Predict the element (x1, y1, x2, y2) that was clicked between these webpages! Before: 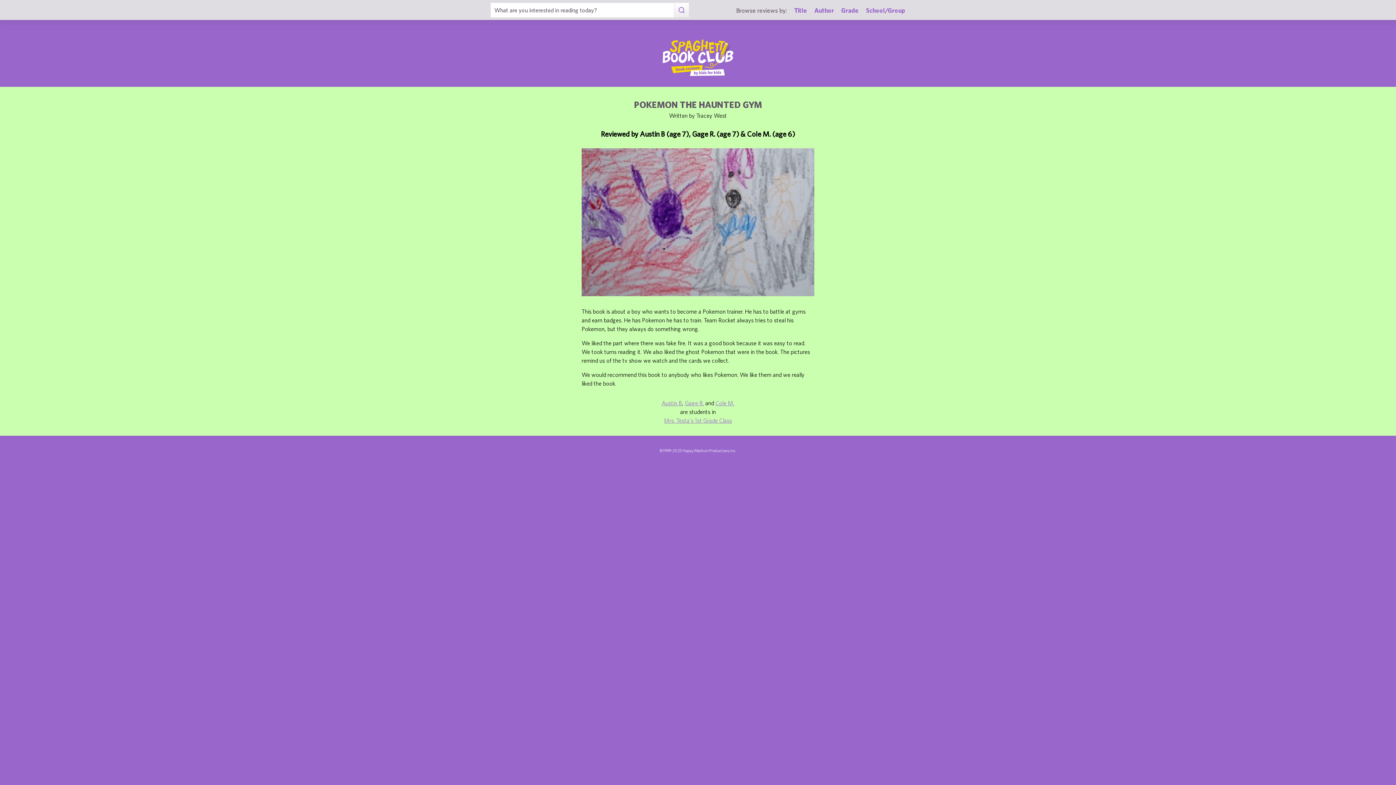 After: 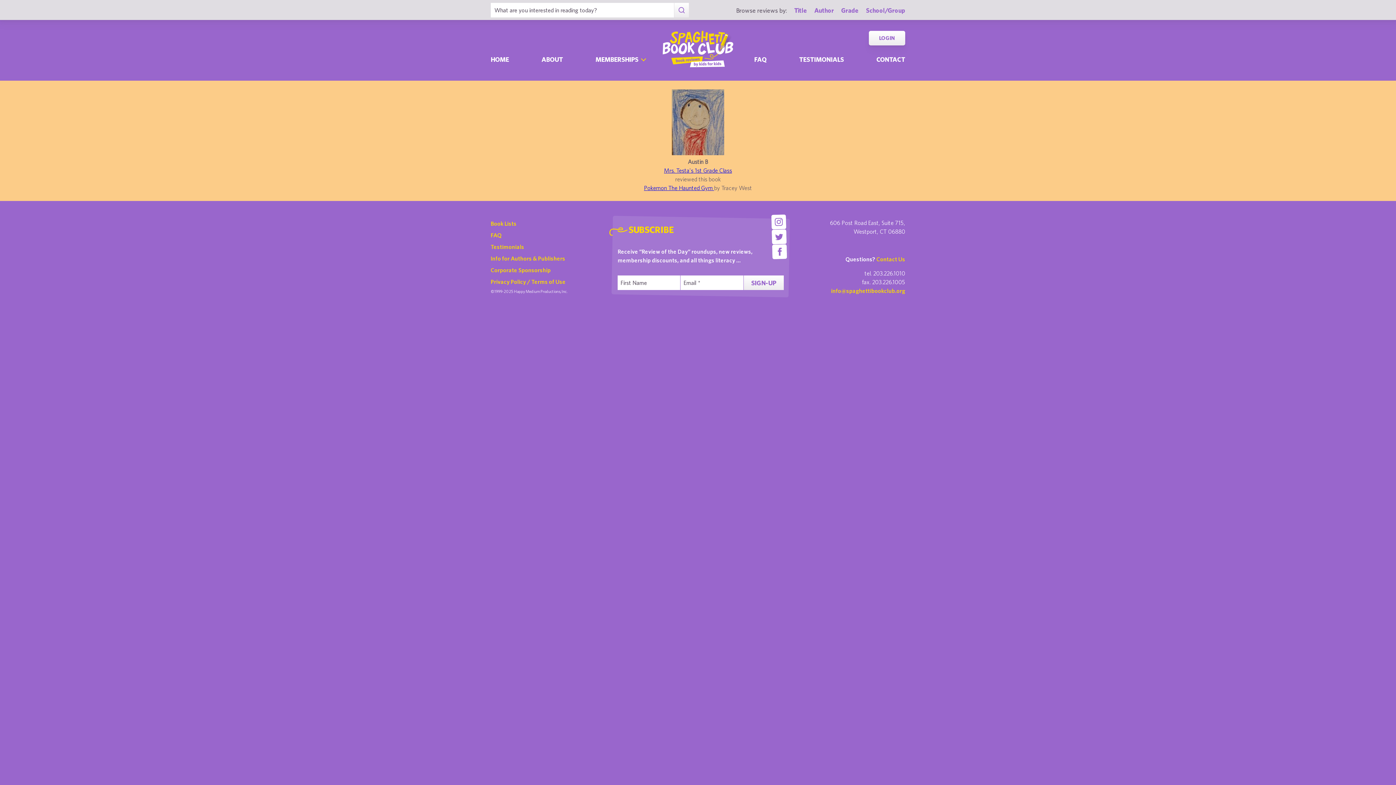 Action: label: Austin B bbox: (661, 400, 682, 406)